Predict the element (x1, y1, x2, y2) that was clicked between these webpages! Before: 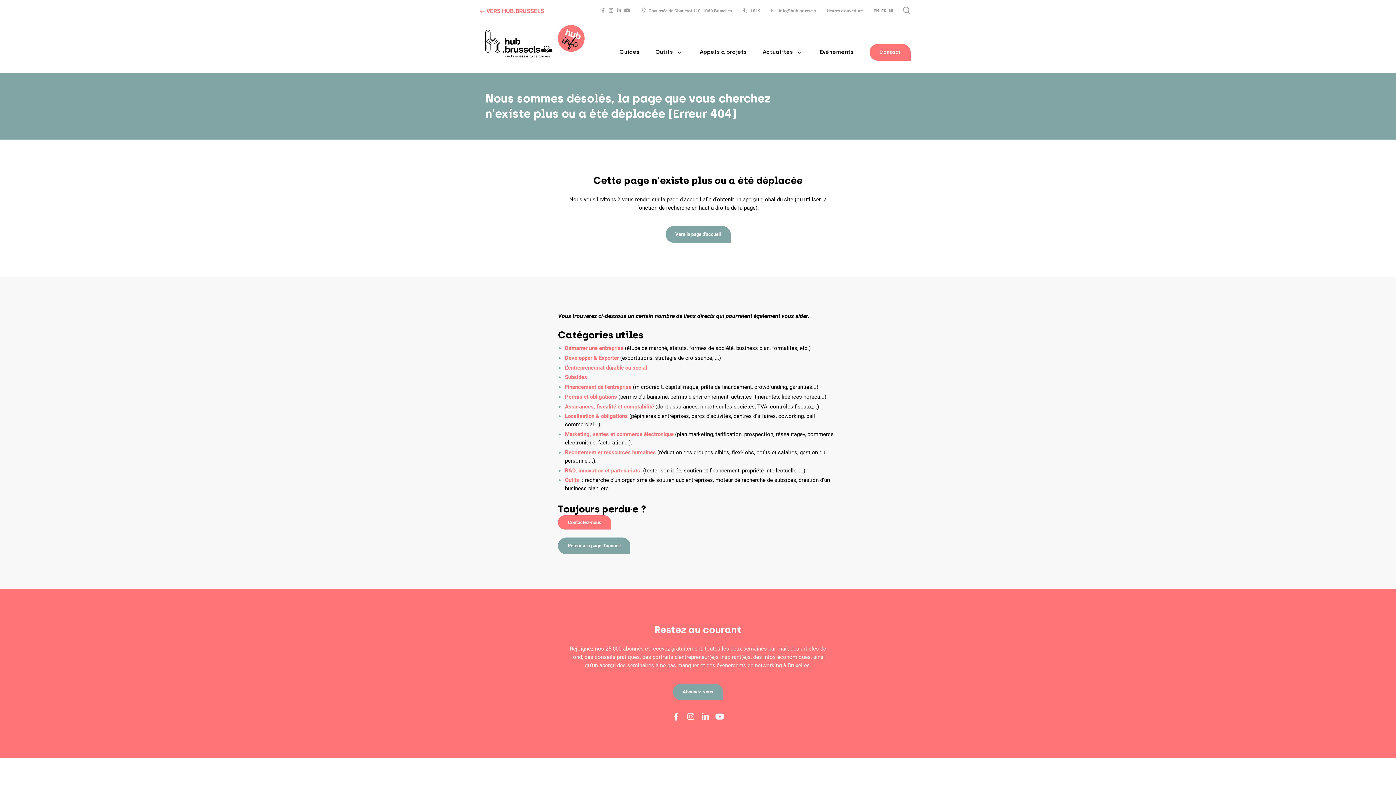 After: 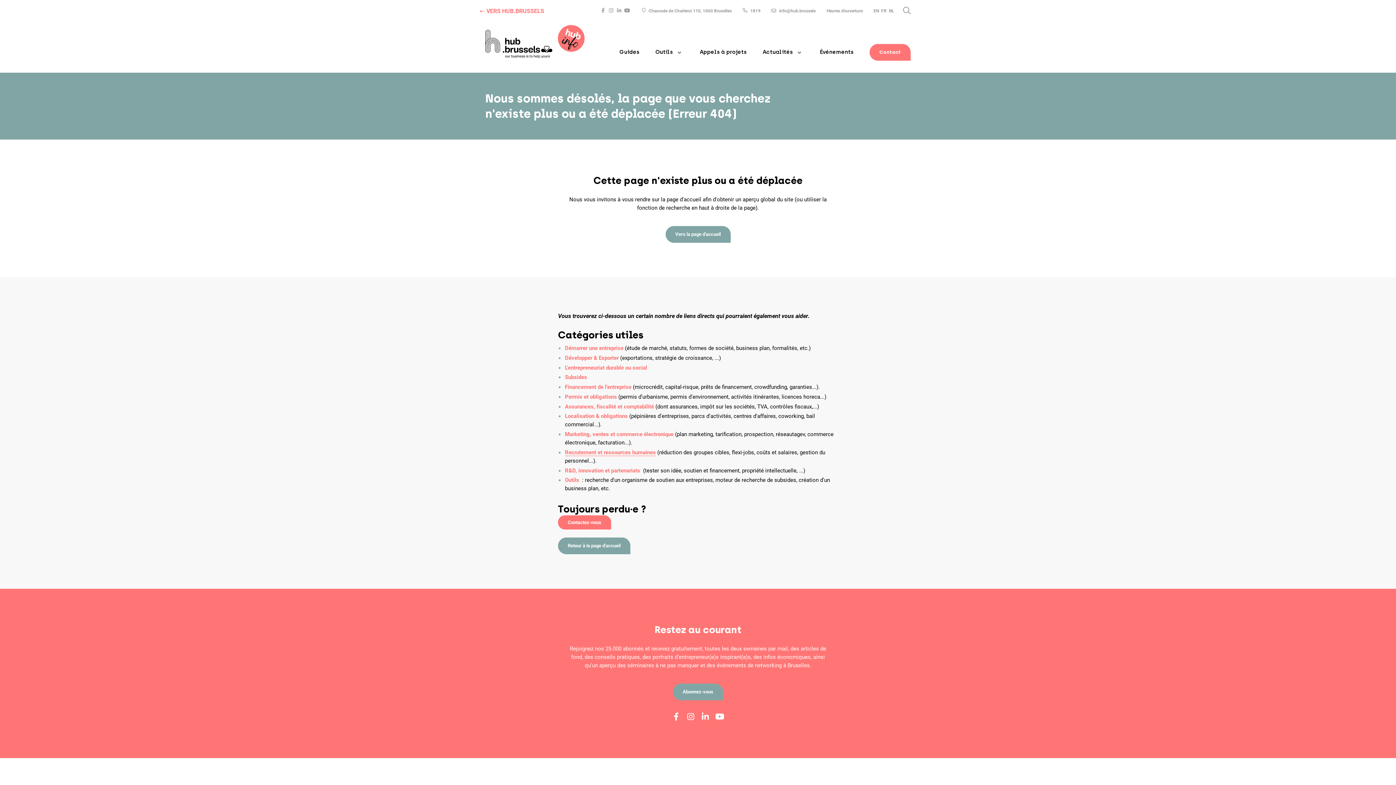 Action: label: Recrutement et ressources humaines bbox: (565, 448, 656, 457)